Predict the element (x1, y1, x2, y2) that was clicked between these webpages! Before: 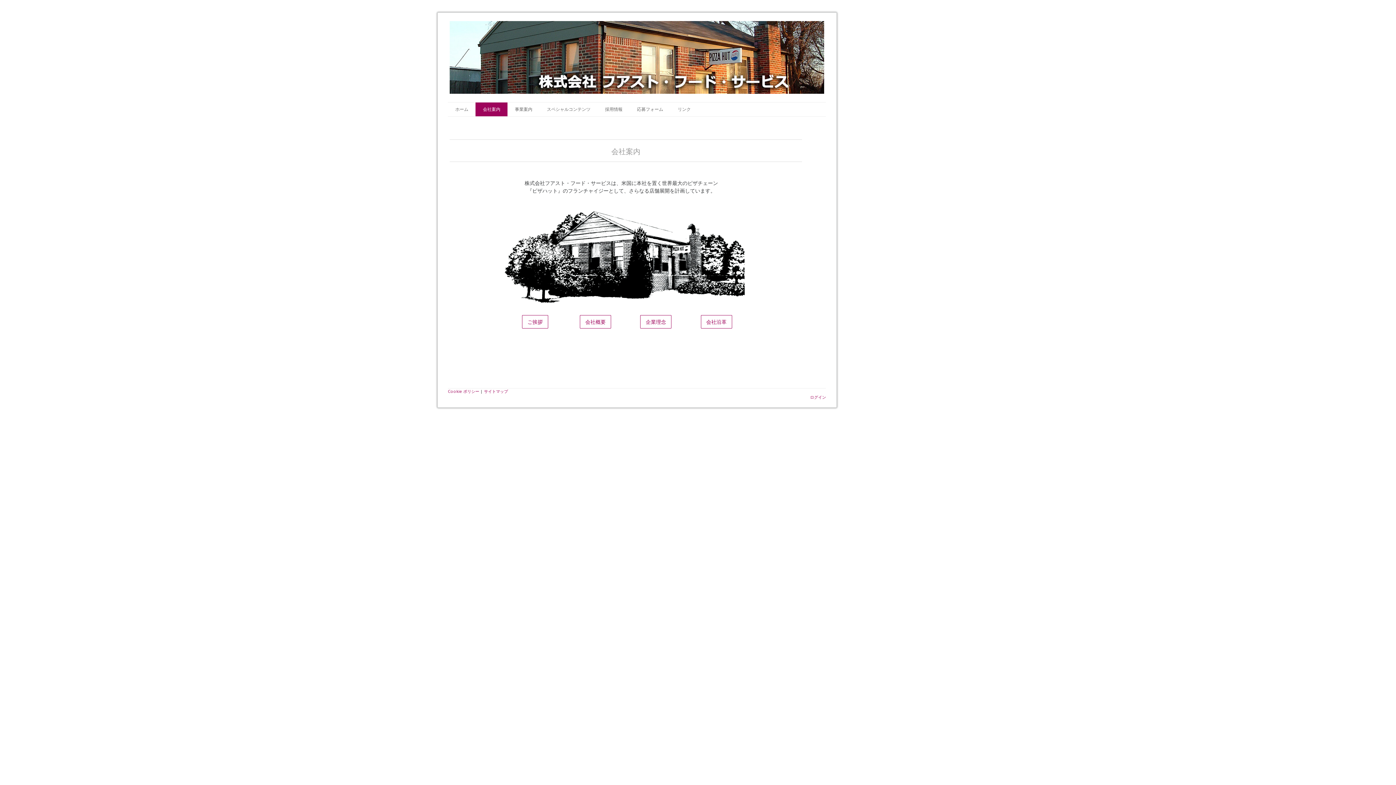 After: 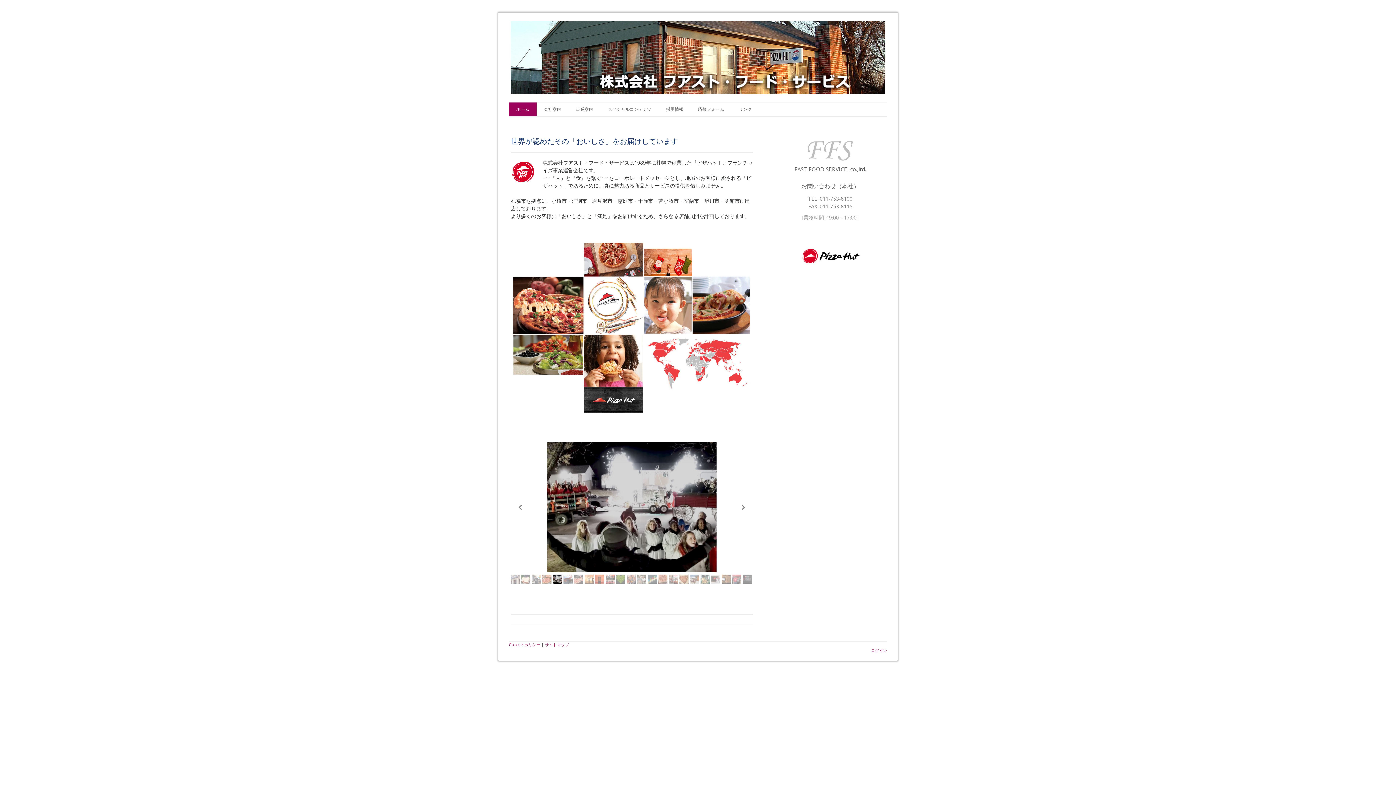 Action: bbox: (448, 102, 475, 116) label: ホーム